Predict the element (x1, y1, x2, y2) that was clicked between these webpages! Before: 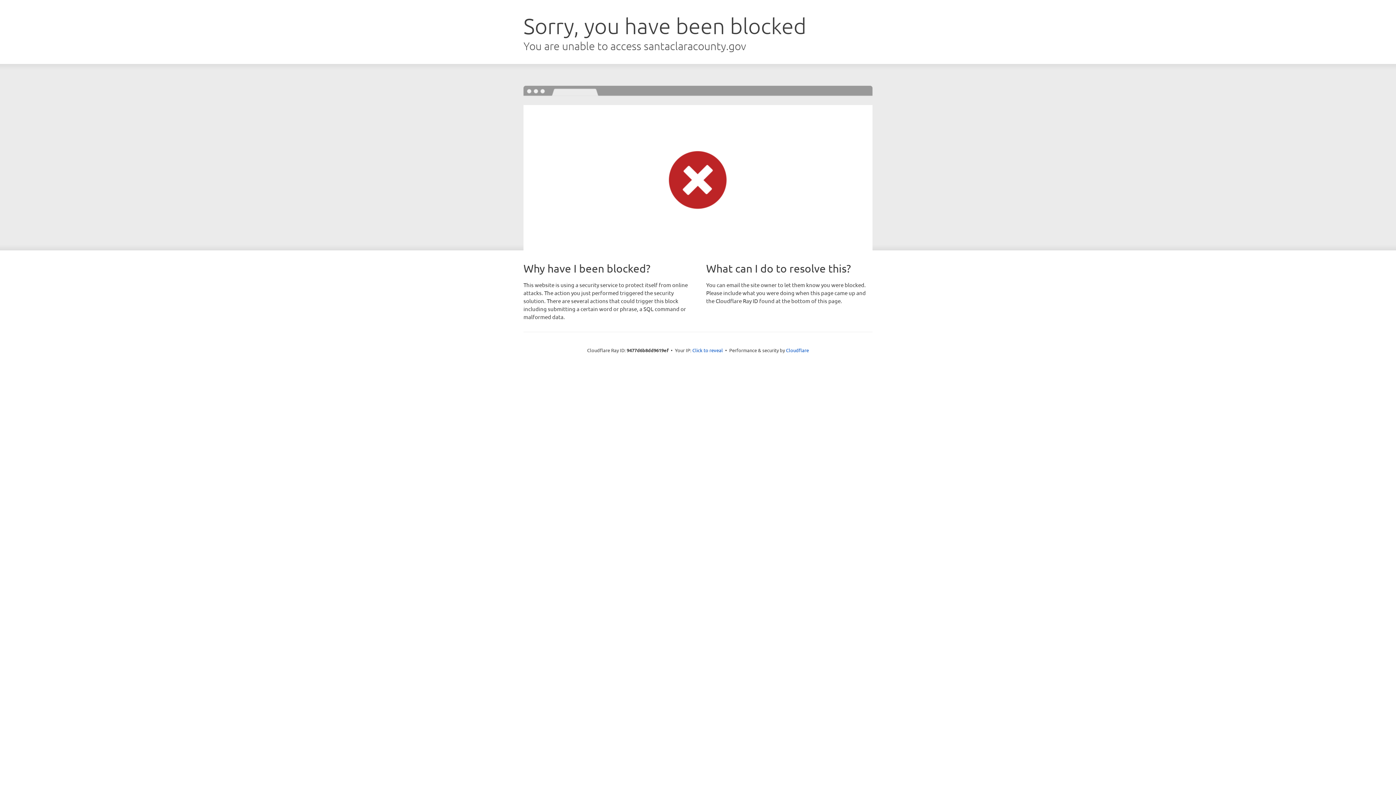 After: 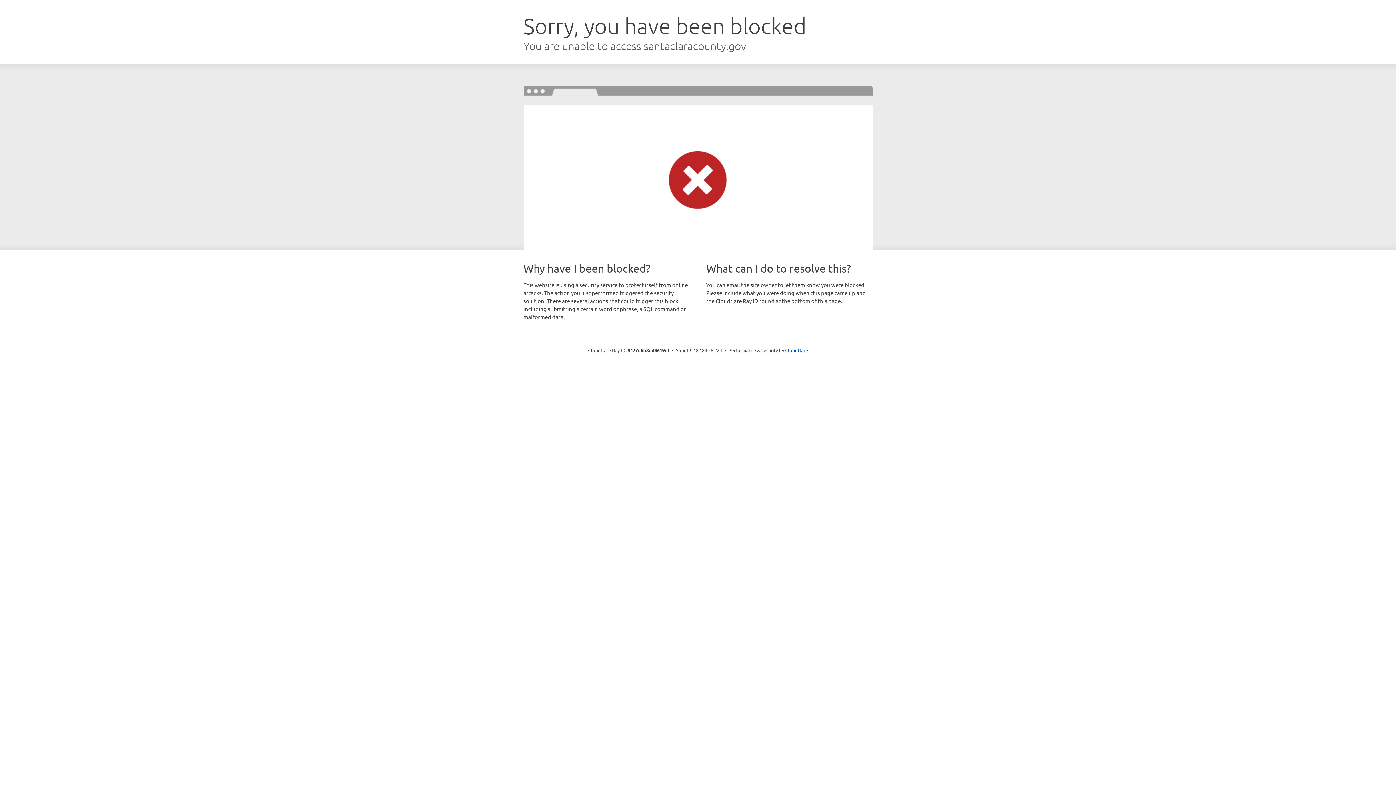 Action: label: Click to reveal bbox: (692, 346, 723, 353)